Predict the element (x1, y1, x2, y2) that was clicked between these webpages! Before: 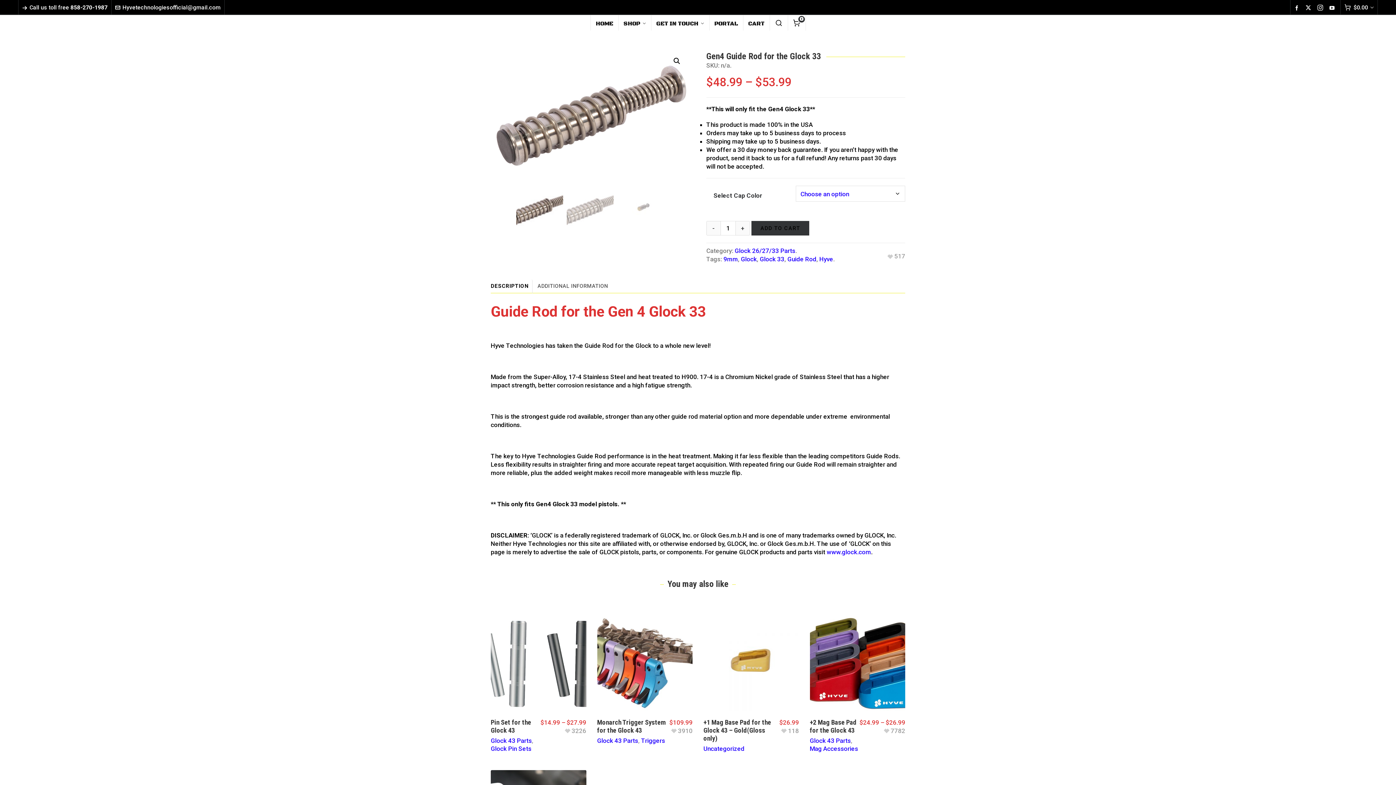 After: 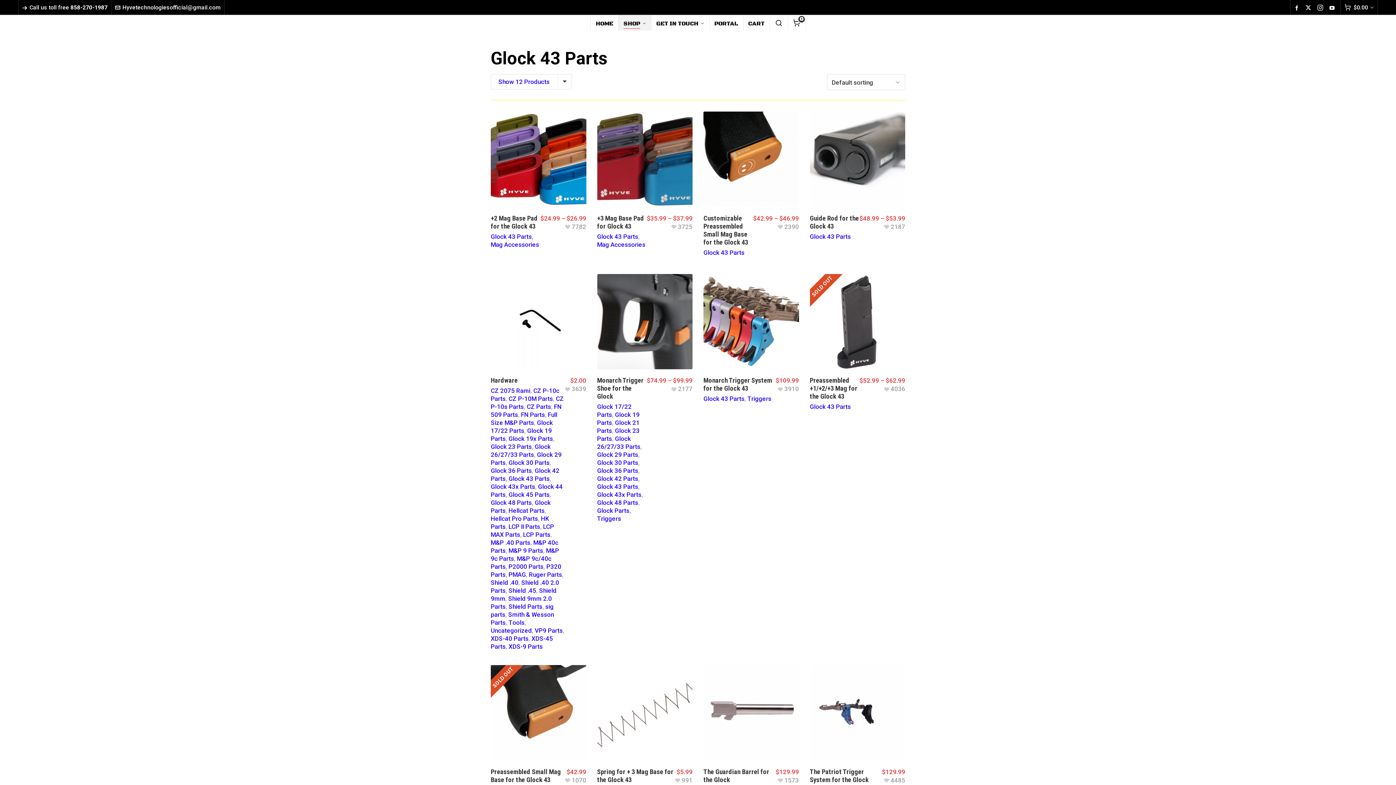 Action: bbox: (490, 737, 532, 744) label: Glock 43 Parts